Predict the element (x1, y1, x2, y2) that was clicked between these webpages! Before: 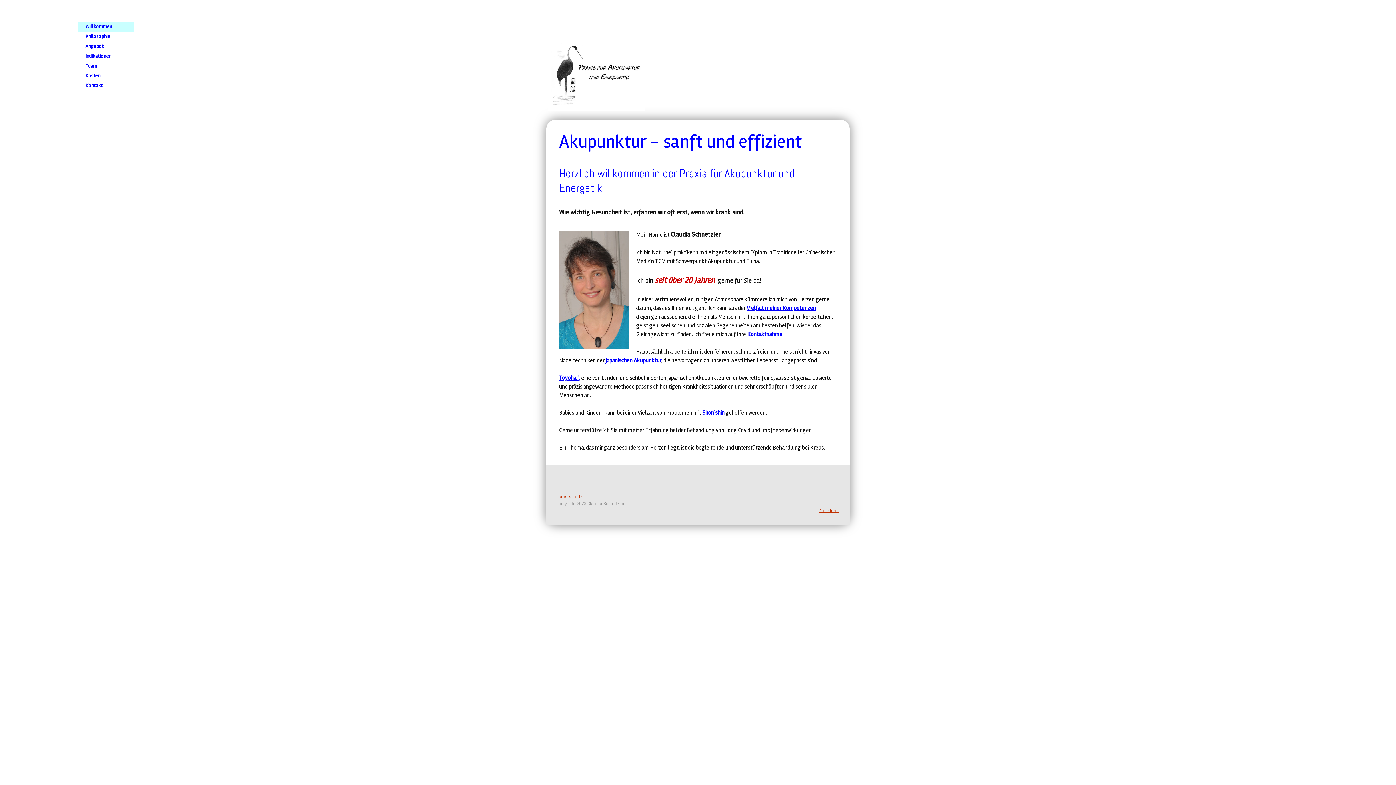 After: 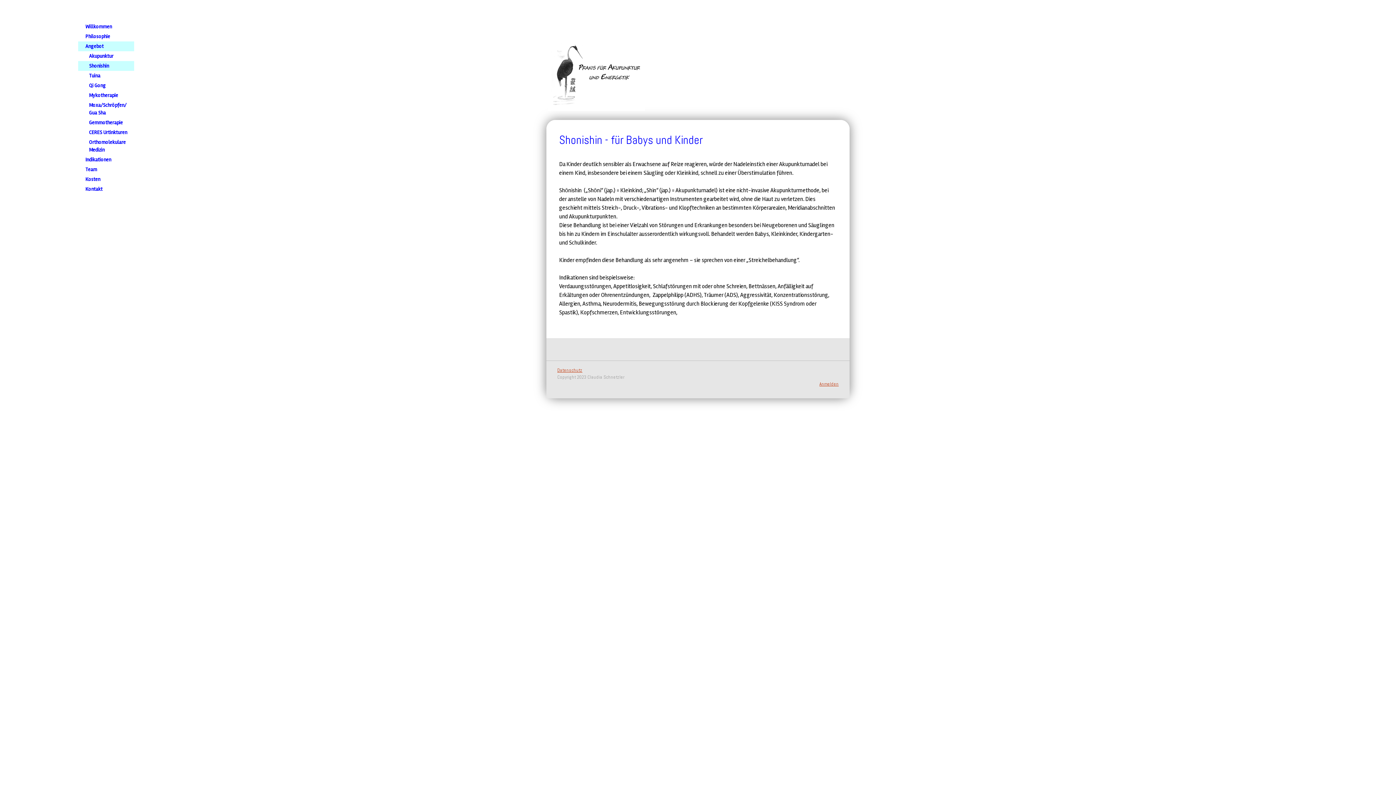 Action: bbox: (702, 409, 724, 416) label: Shonishin